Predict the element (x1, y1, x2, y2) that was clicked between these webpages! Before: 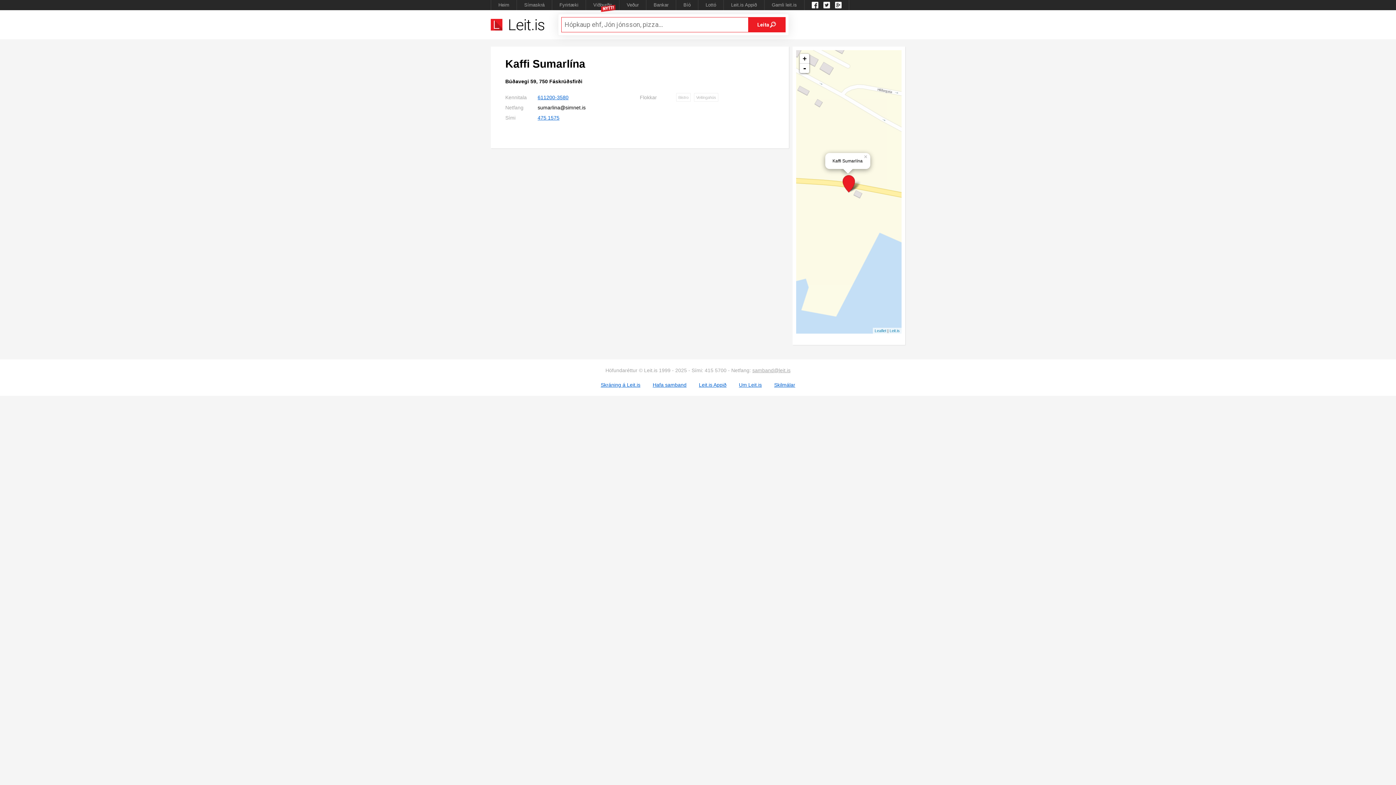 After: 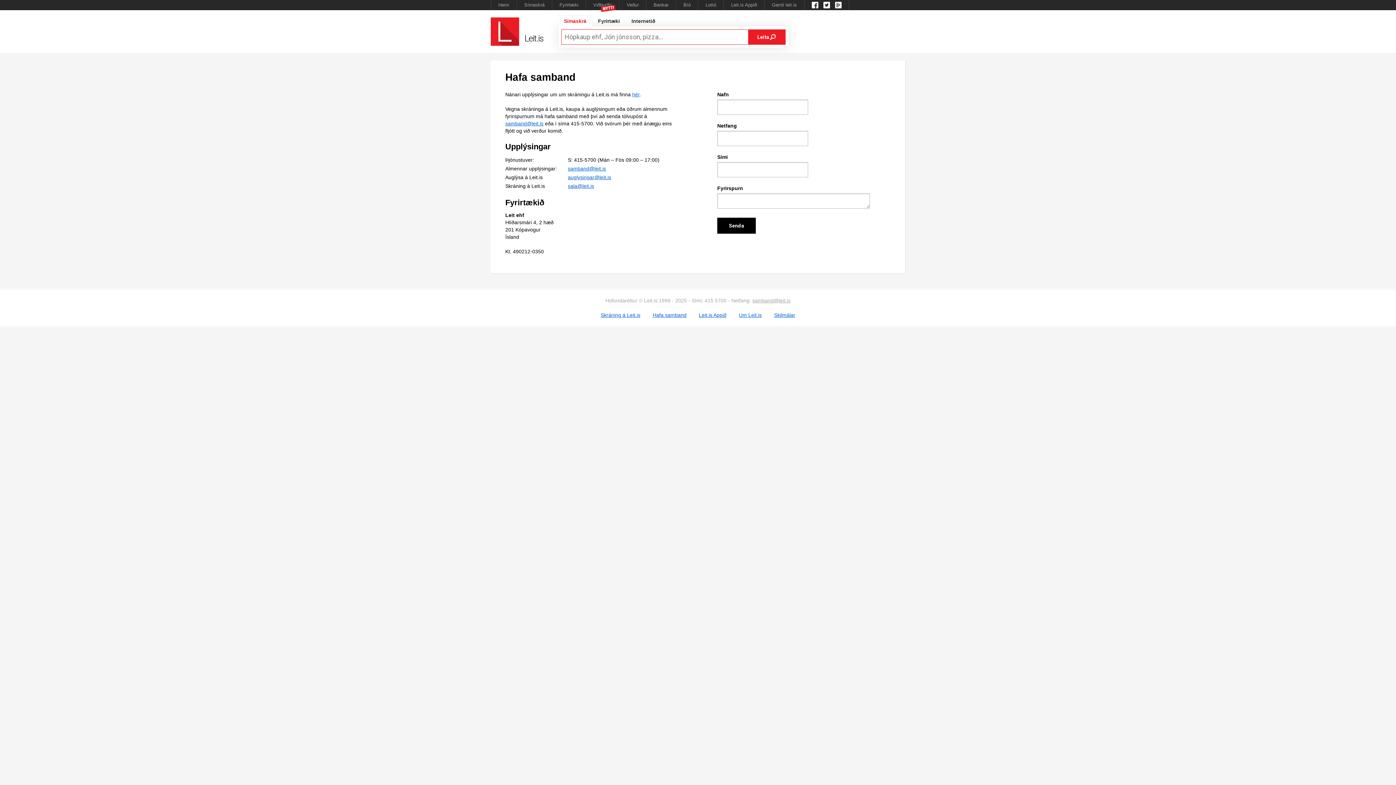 Action: bbox: (652, 382, 686, 388) label: Hafa samband